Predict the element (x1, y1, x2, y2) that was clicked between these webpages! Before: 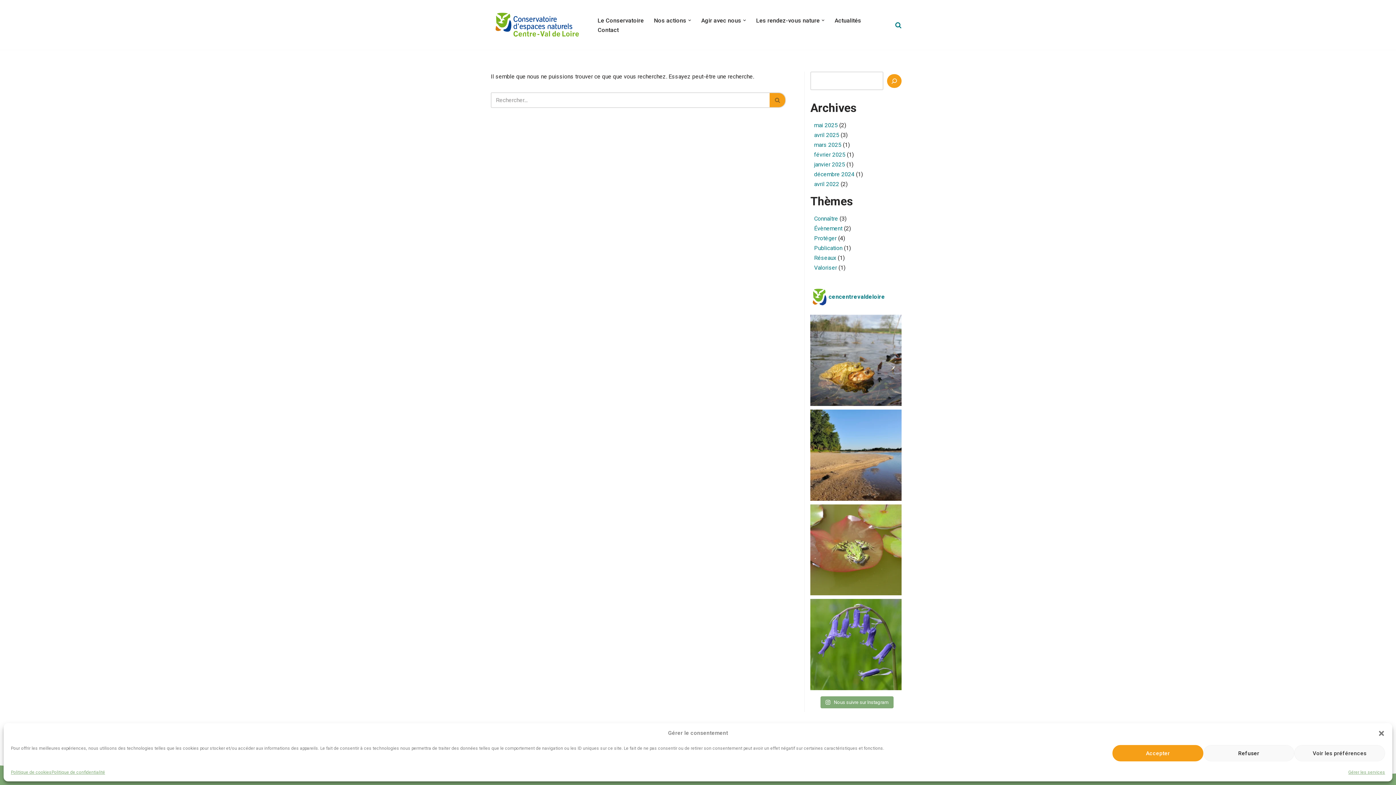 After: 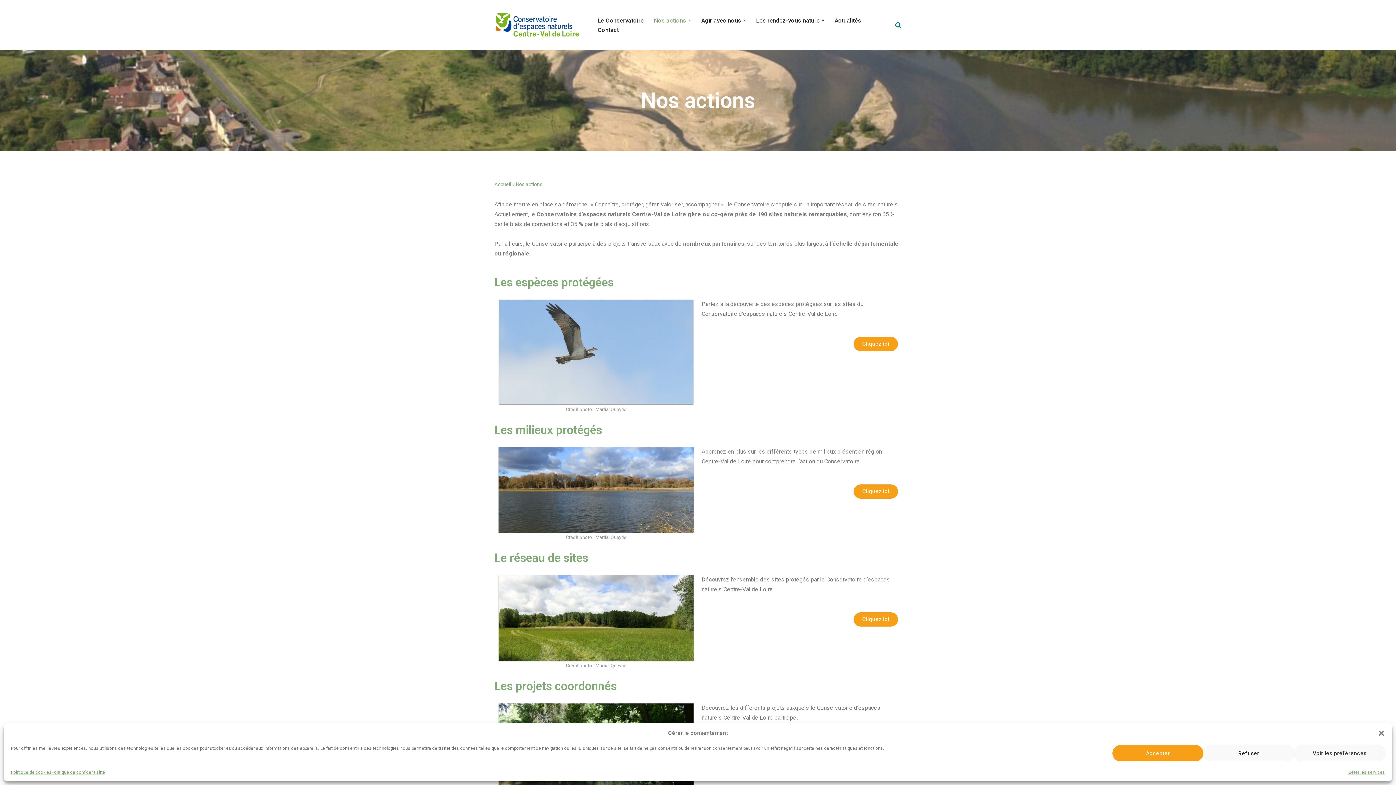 Action: label: Nos actions bbox: (654, 15, 686, 24)